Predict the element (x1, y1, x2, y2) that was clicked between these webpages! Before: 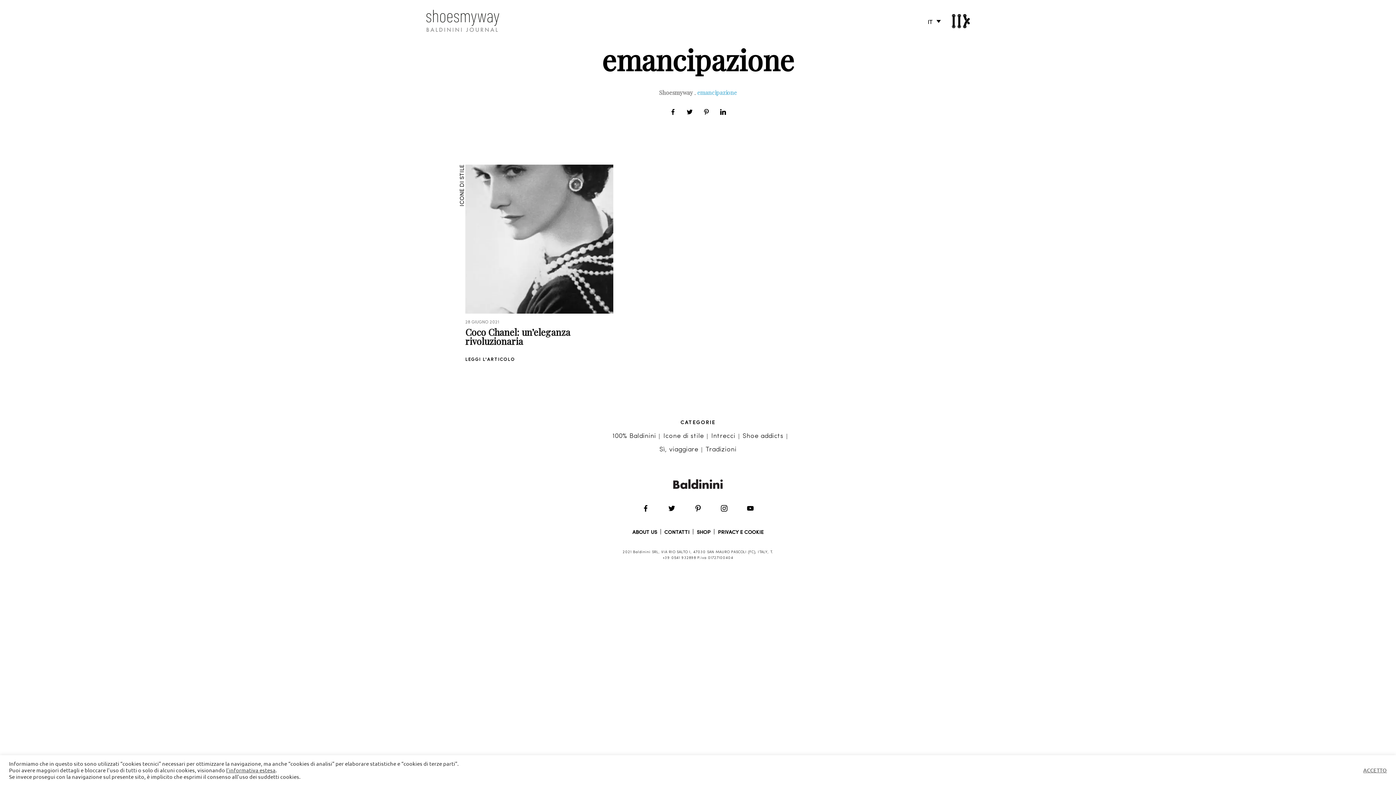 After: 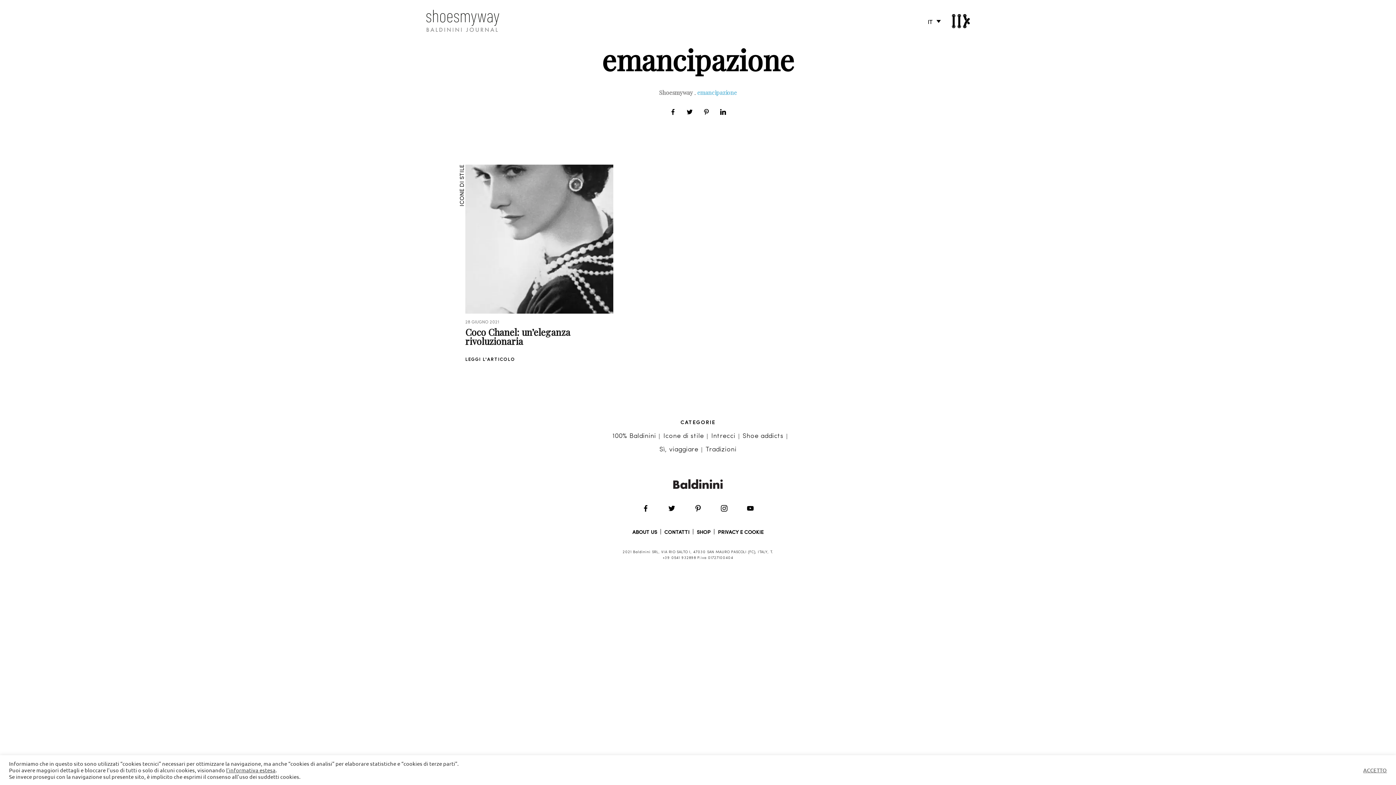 Action: bbox: (670, 104, 676, 119)